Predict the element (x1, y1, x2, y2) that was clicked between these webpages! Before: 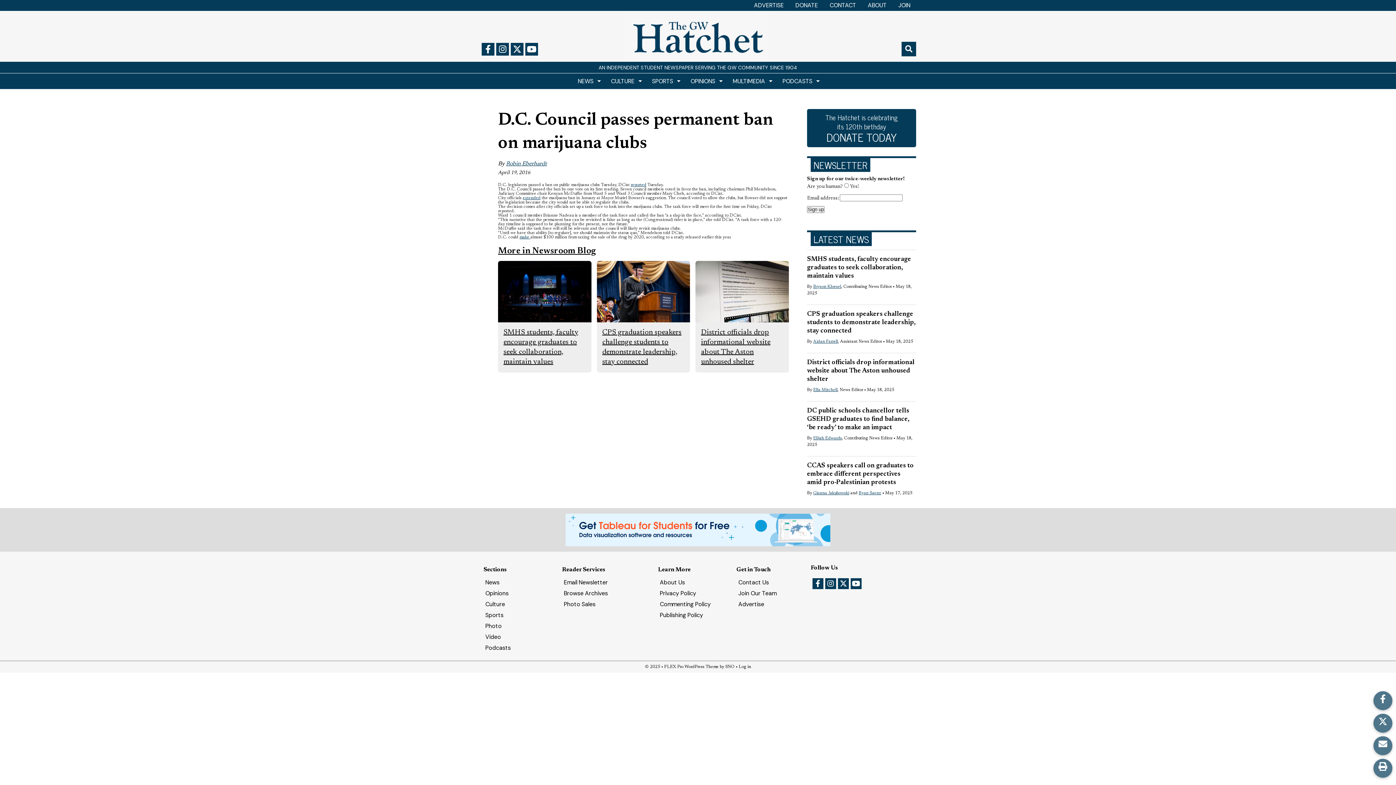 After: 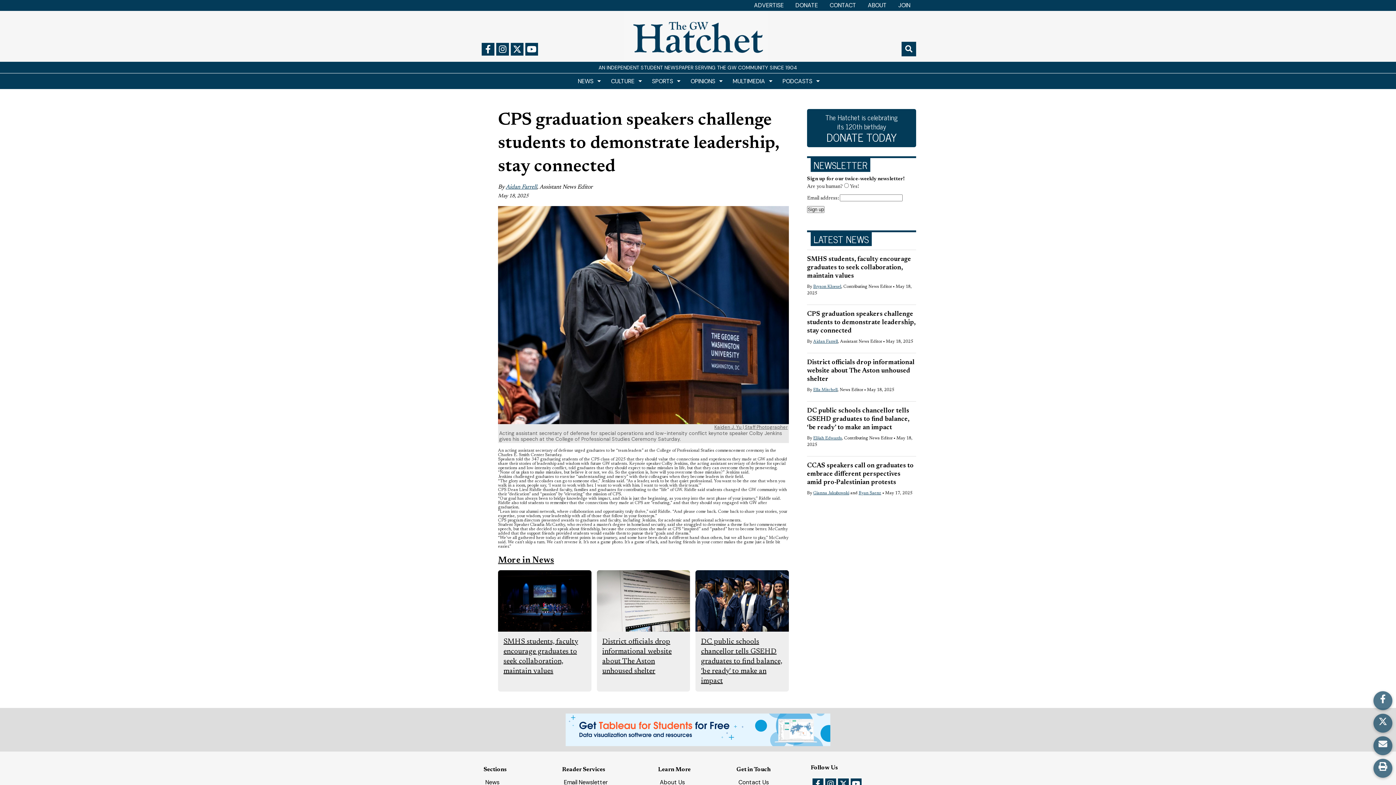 Action: bbox: (807, 311, 915, 334) label: CPS graduation speakers challenge students to demonstrate leadership, stay connected